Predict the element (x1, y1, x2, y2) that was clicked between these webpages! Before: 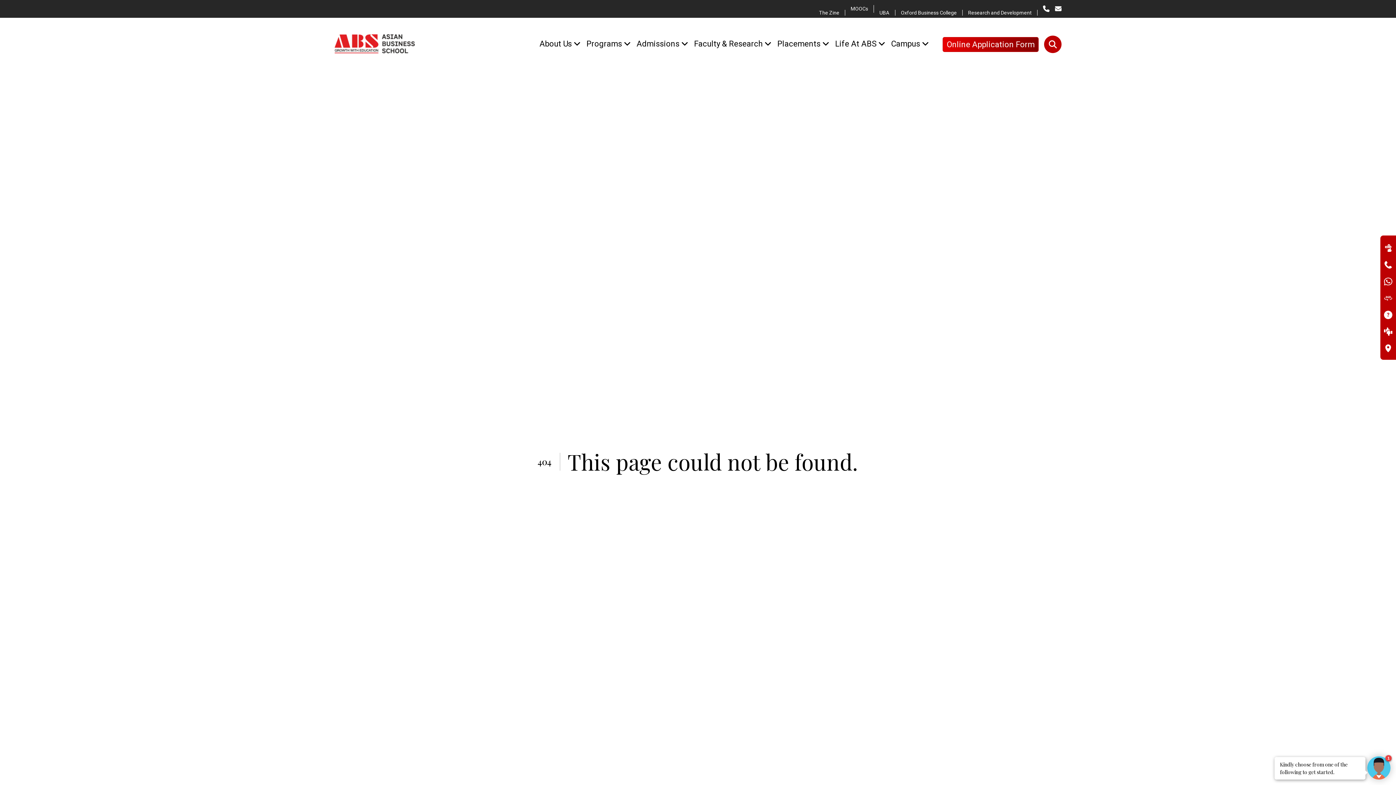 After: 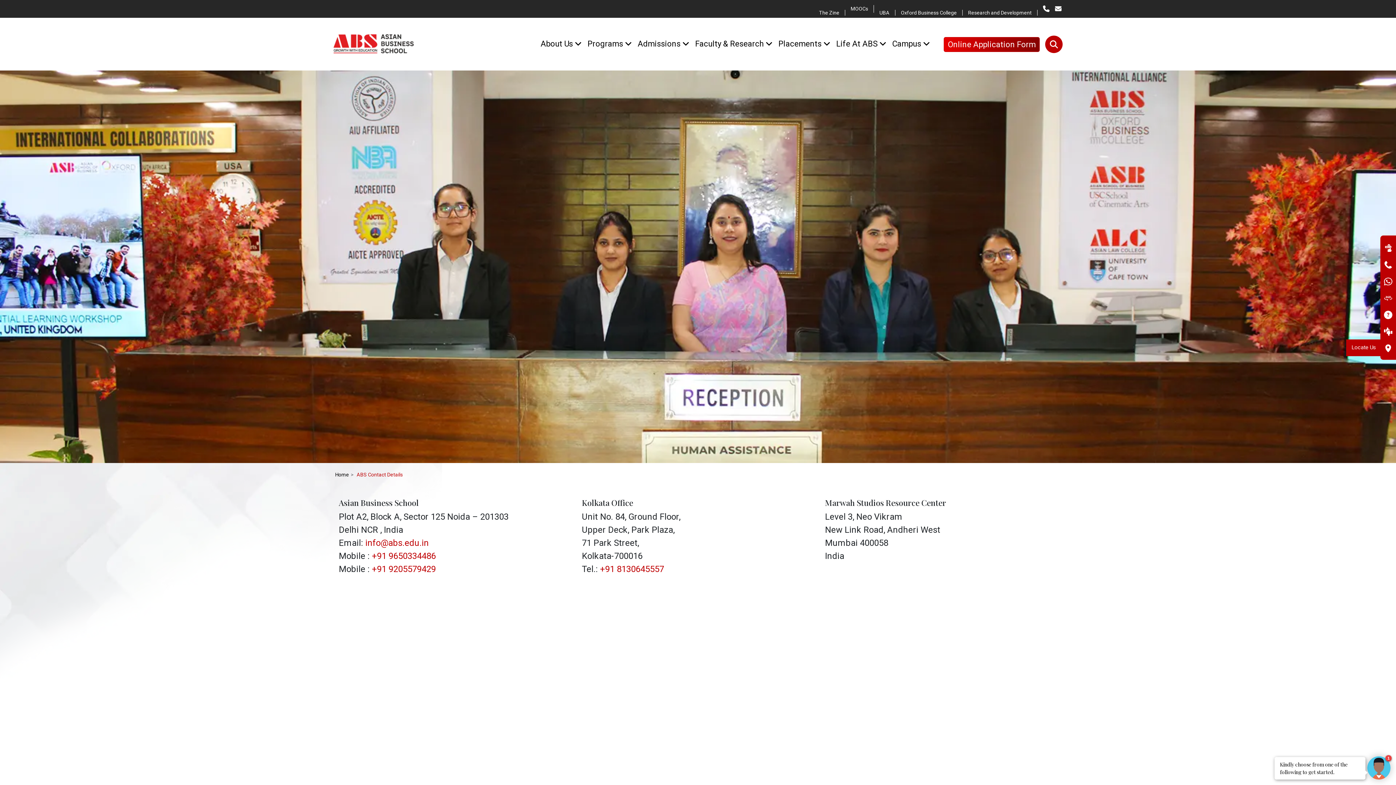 Action: bbox: (1380, 339, 1396, 356)